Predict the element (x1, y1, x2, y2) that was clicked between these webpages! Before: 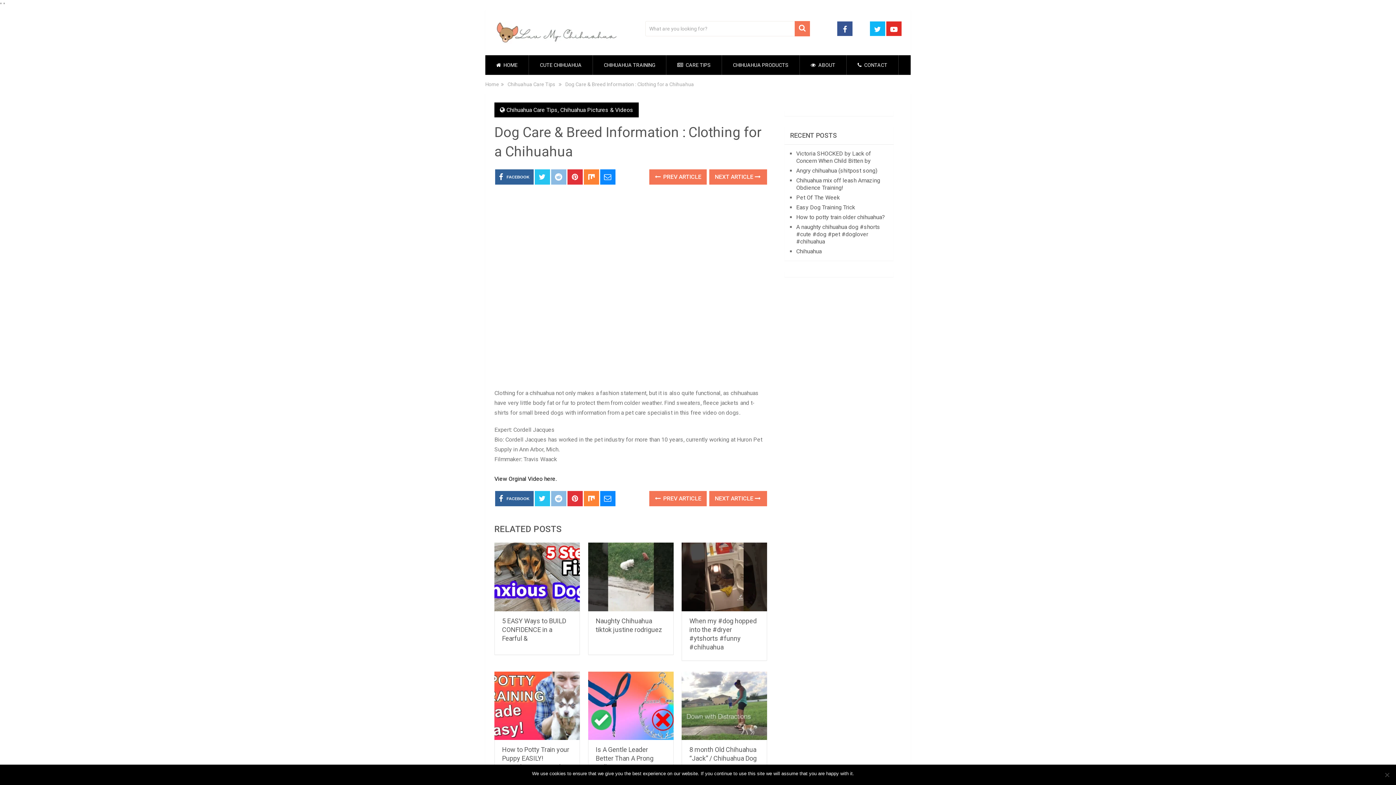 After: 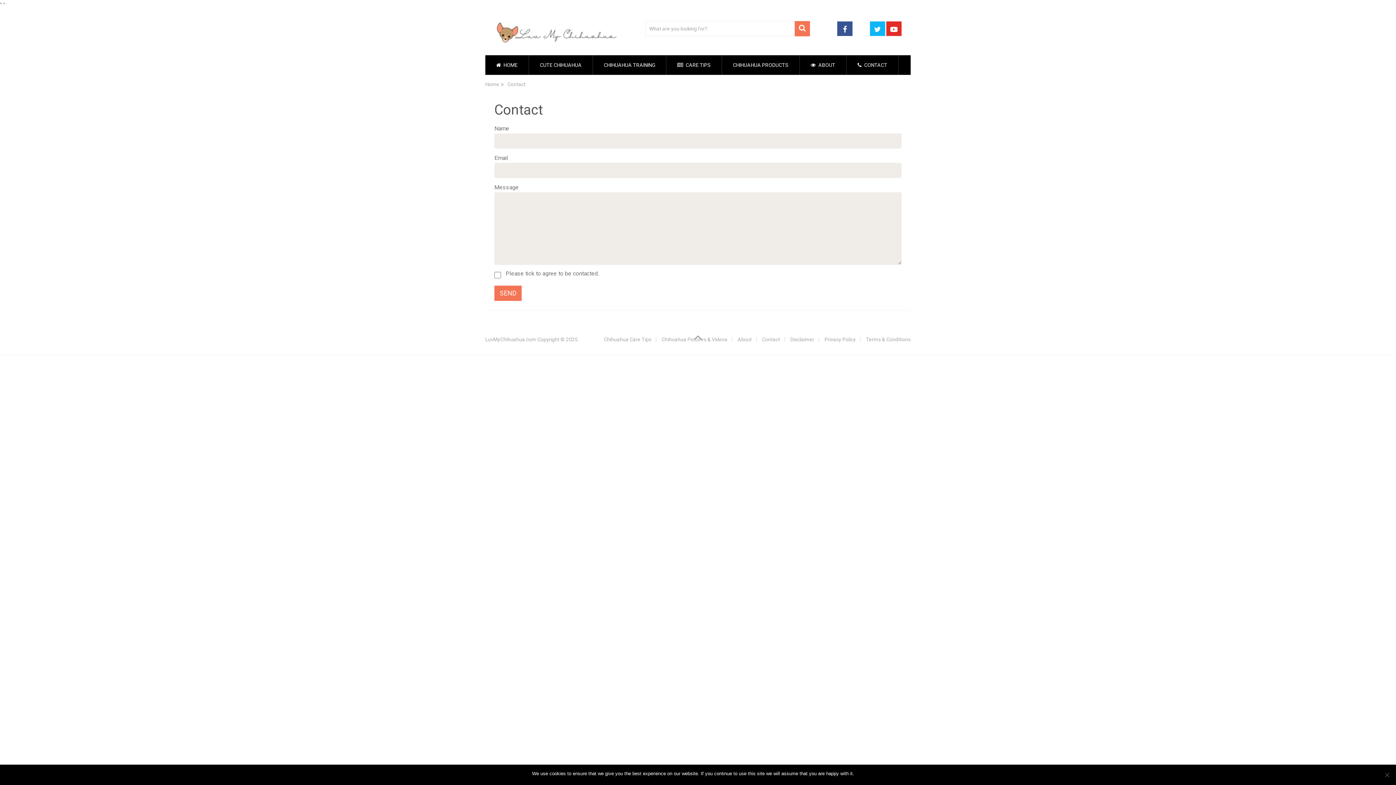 Action: label:  CONTACT bbox: (846, 55, 898, 74)